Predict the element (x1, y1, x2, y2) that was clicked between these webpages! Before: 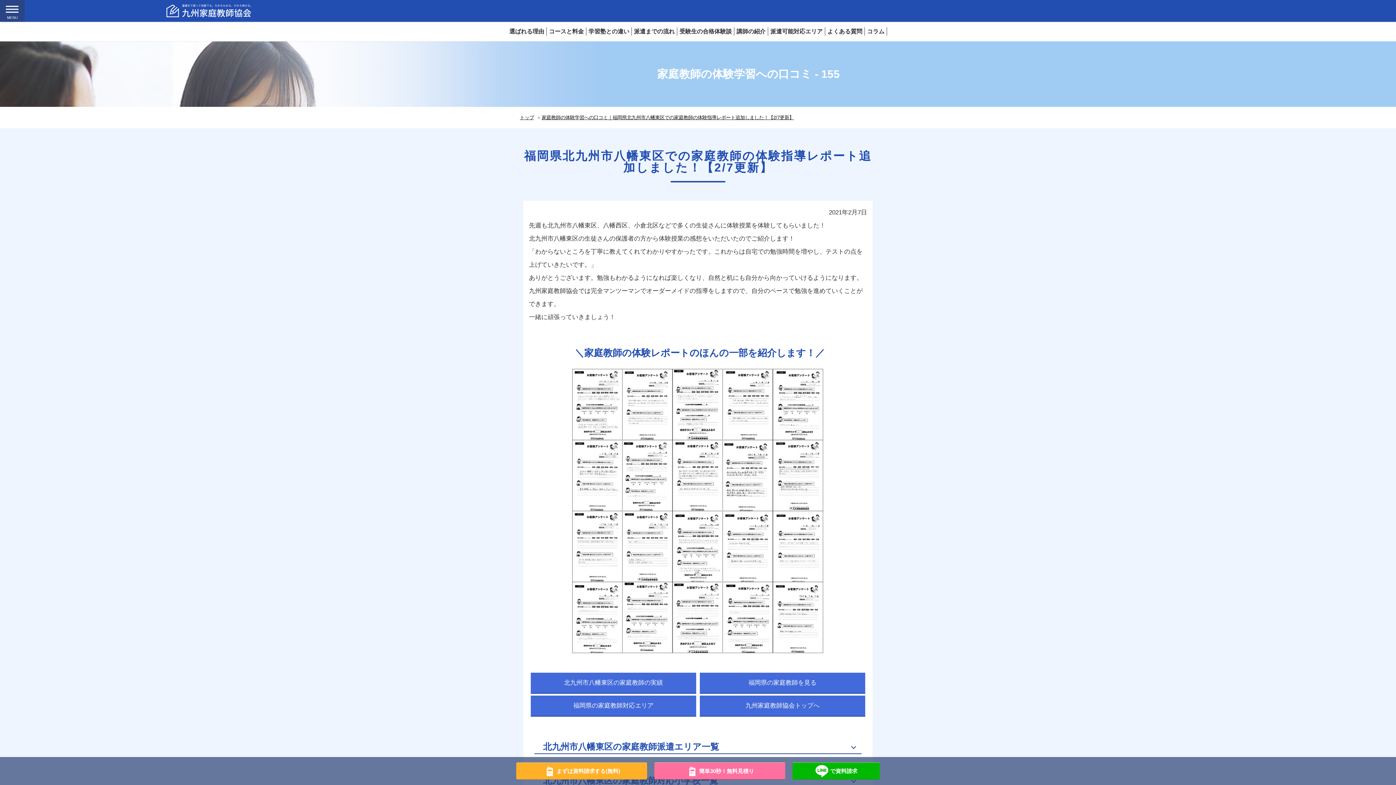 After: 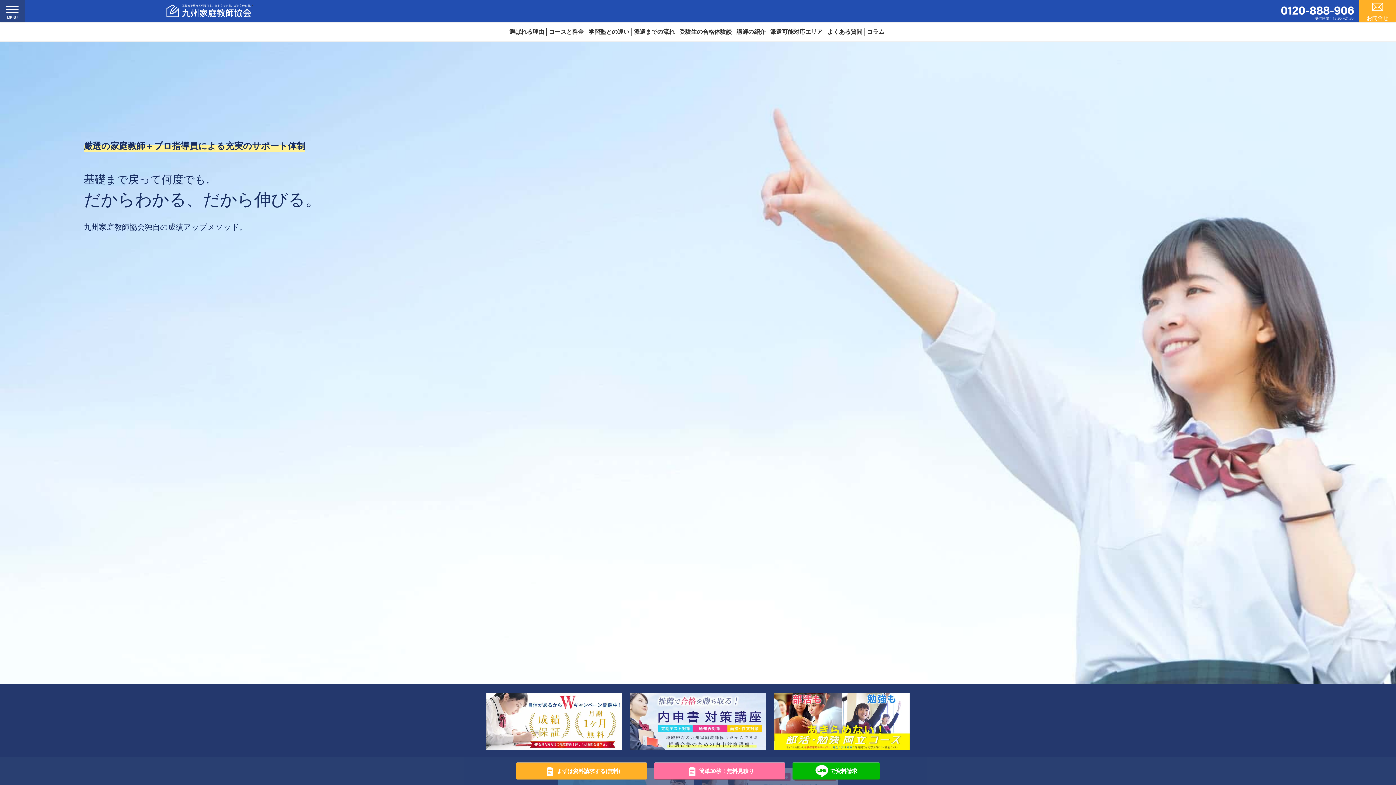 Action: bbox: (164, 12, 251, 19)